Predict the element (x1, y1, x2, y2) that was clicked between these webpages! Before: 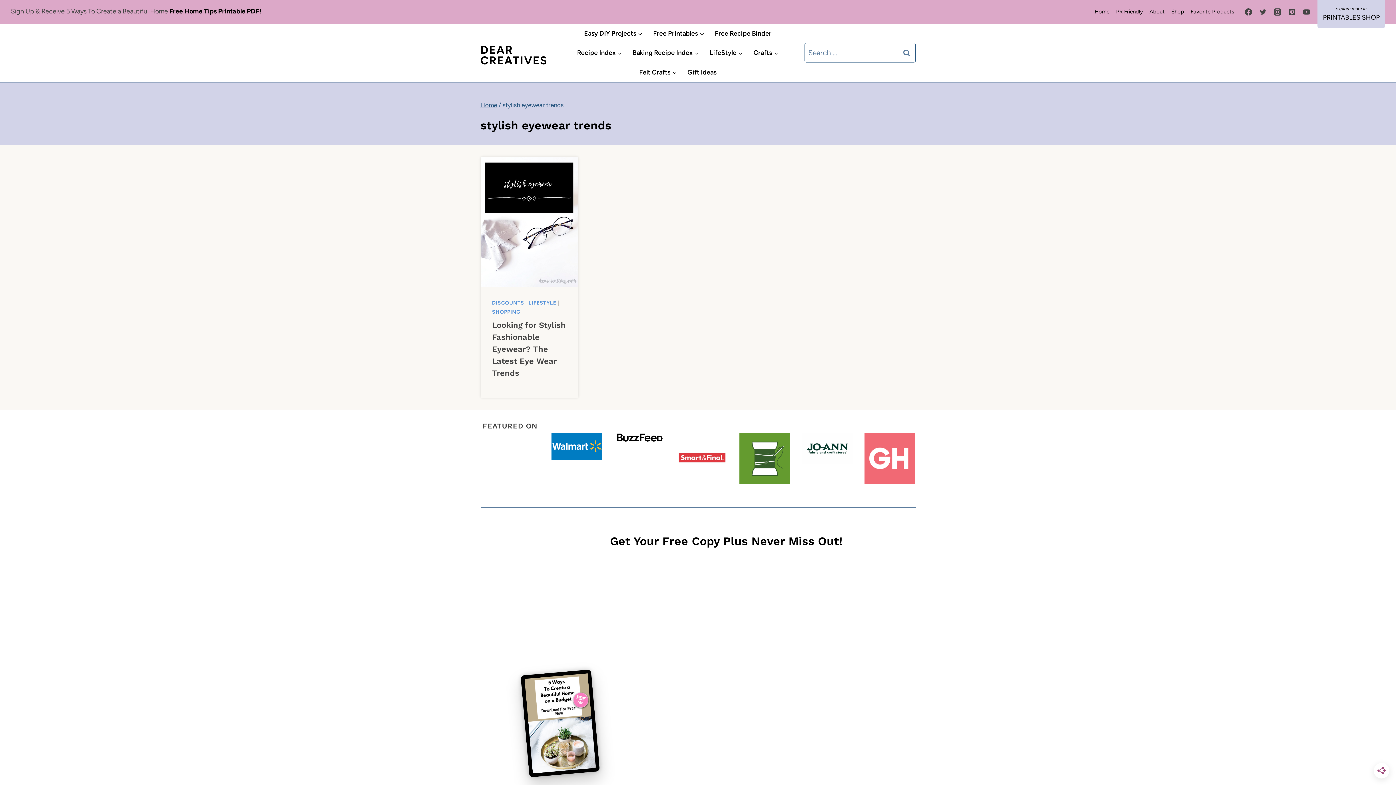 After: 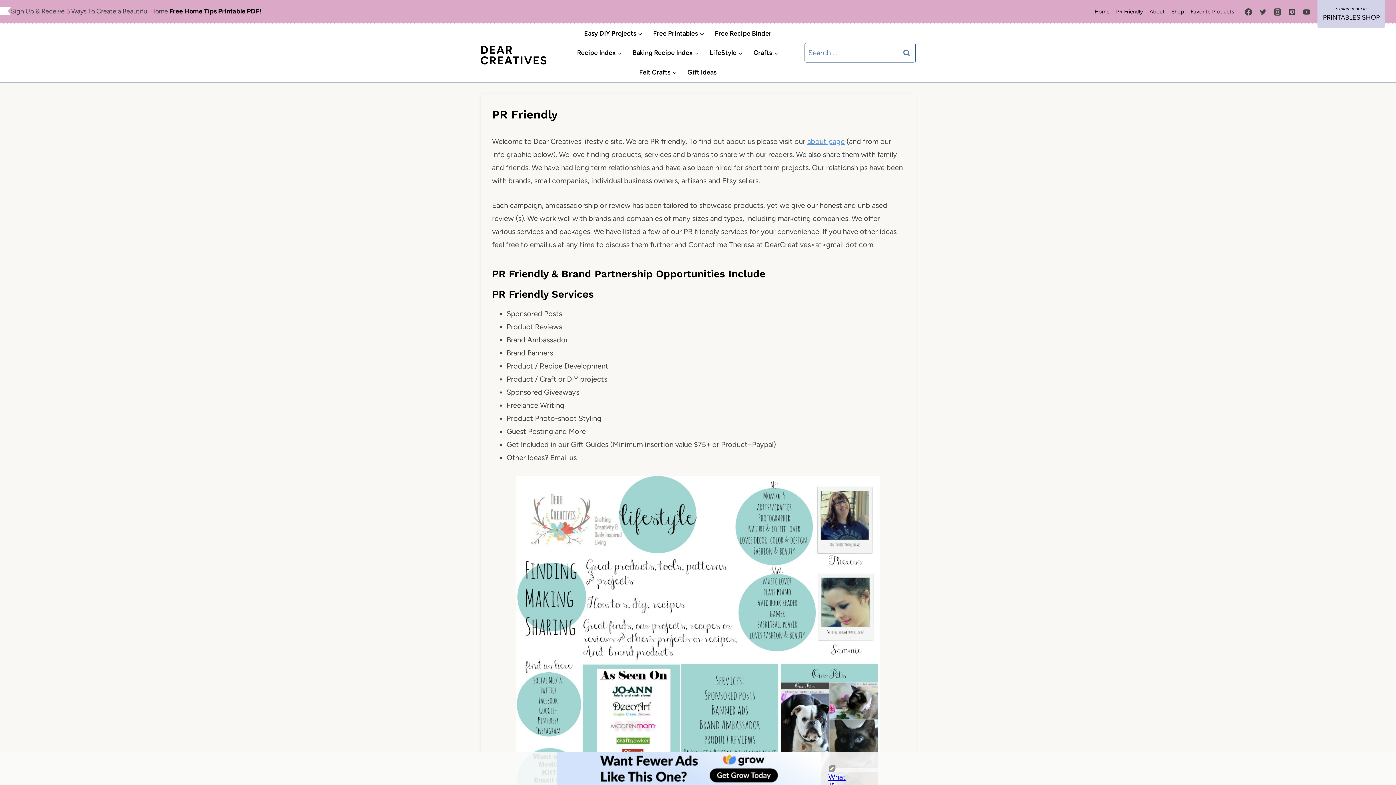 Action: label: PR Friendly bbox: (1113, 3, 1146, 20)